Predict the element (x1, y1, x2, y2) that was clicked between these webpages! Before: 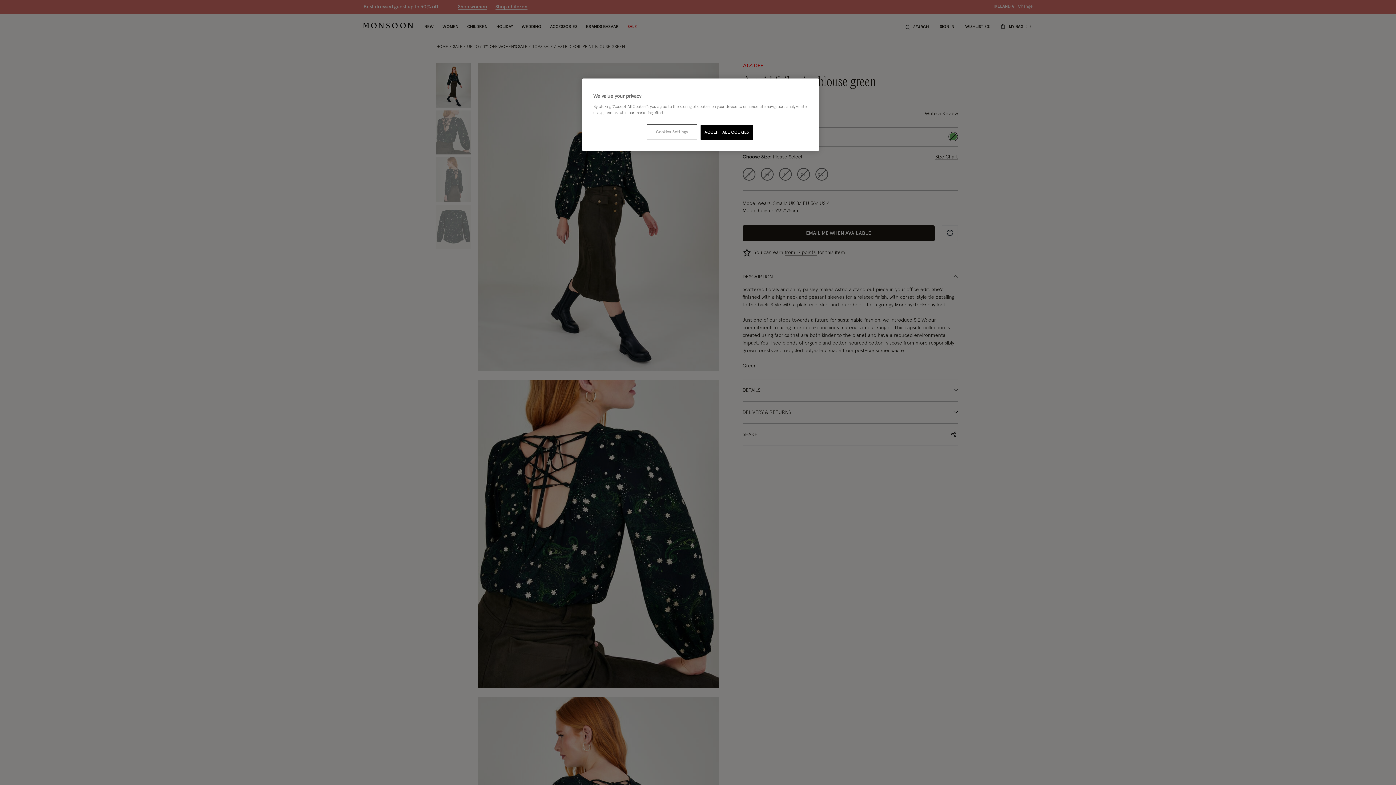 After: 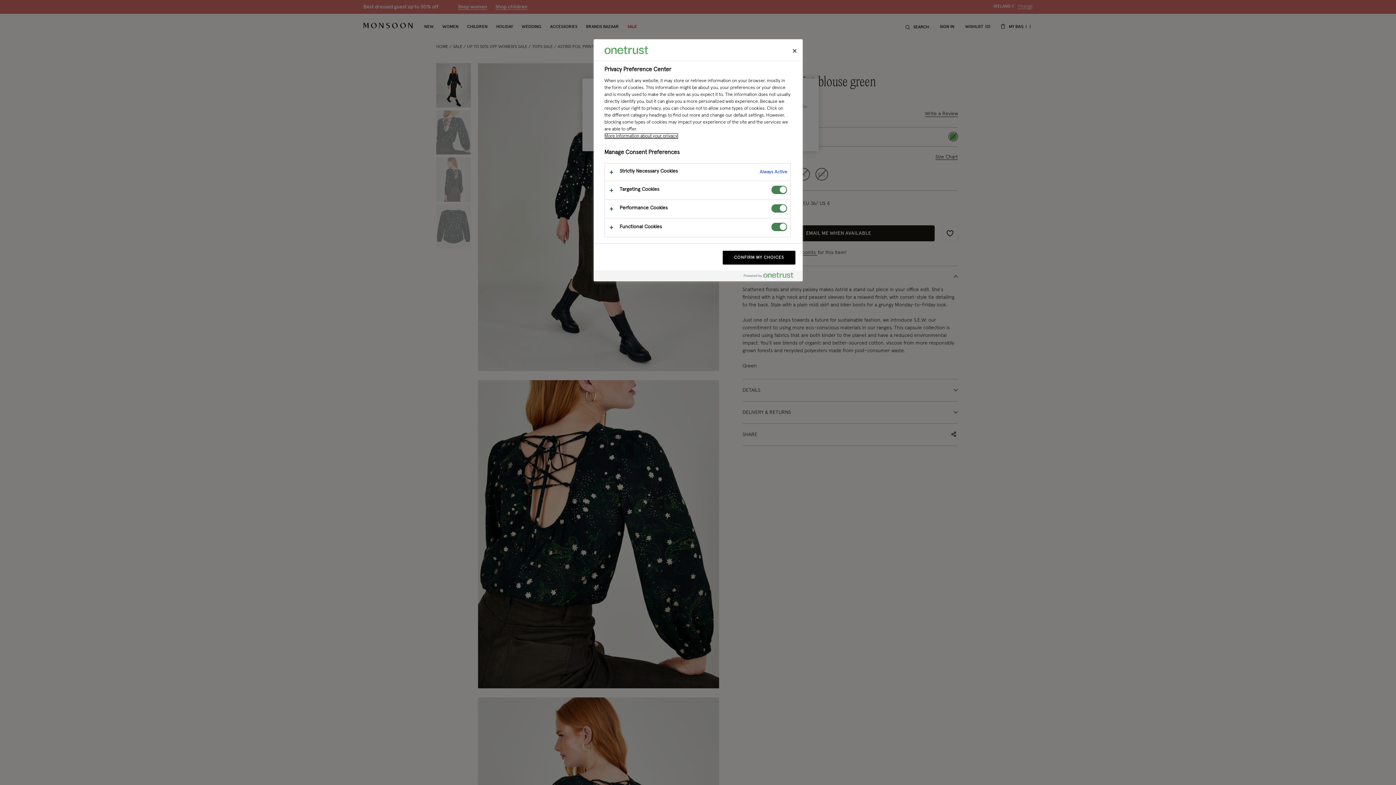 Action: bbox: (647, 125, 696, 139) label: Cookies Settings